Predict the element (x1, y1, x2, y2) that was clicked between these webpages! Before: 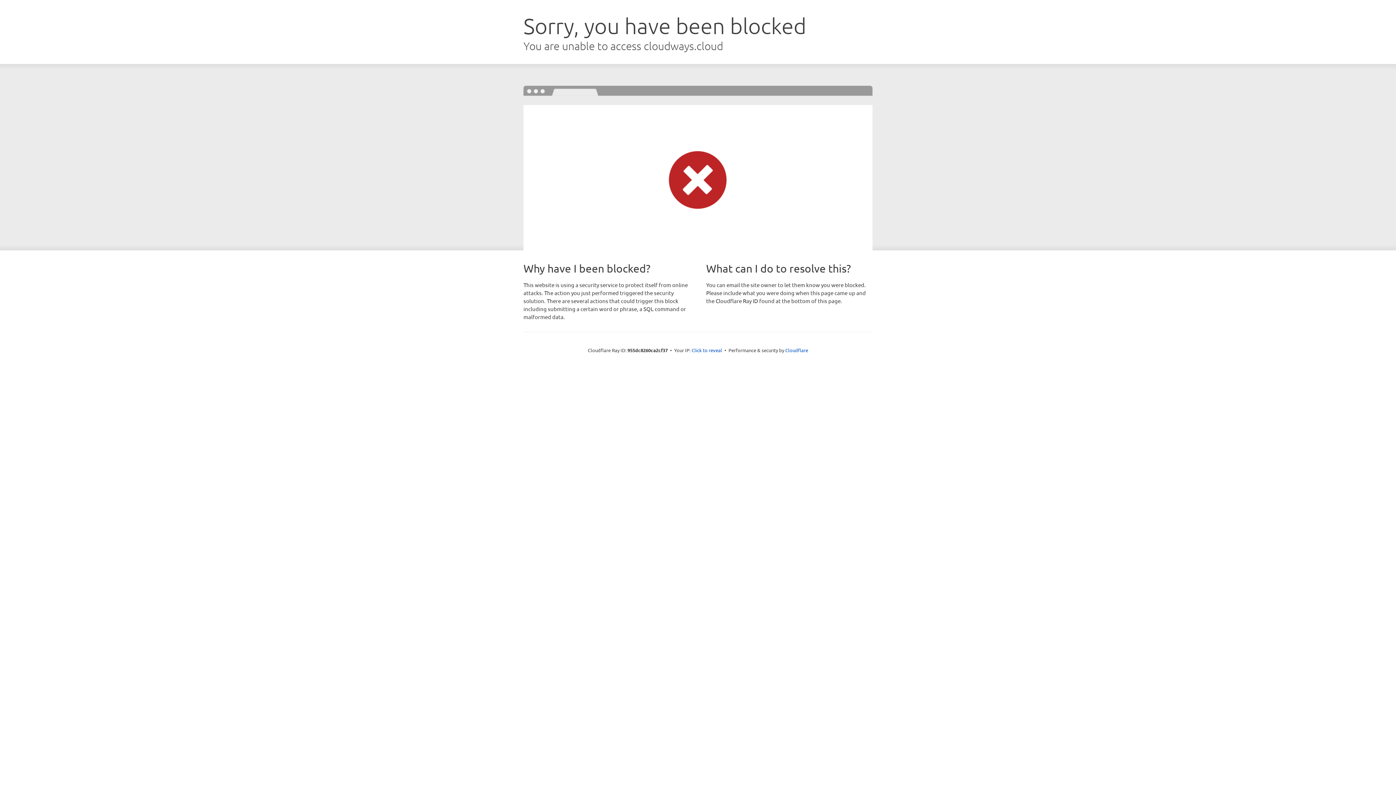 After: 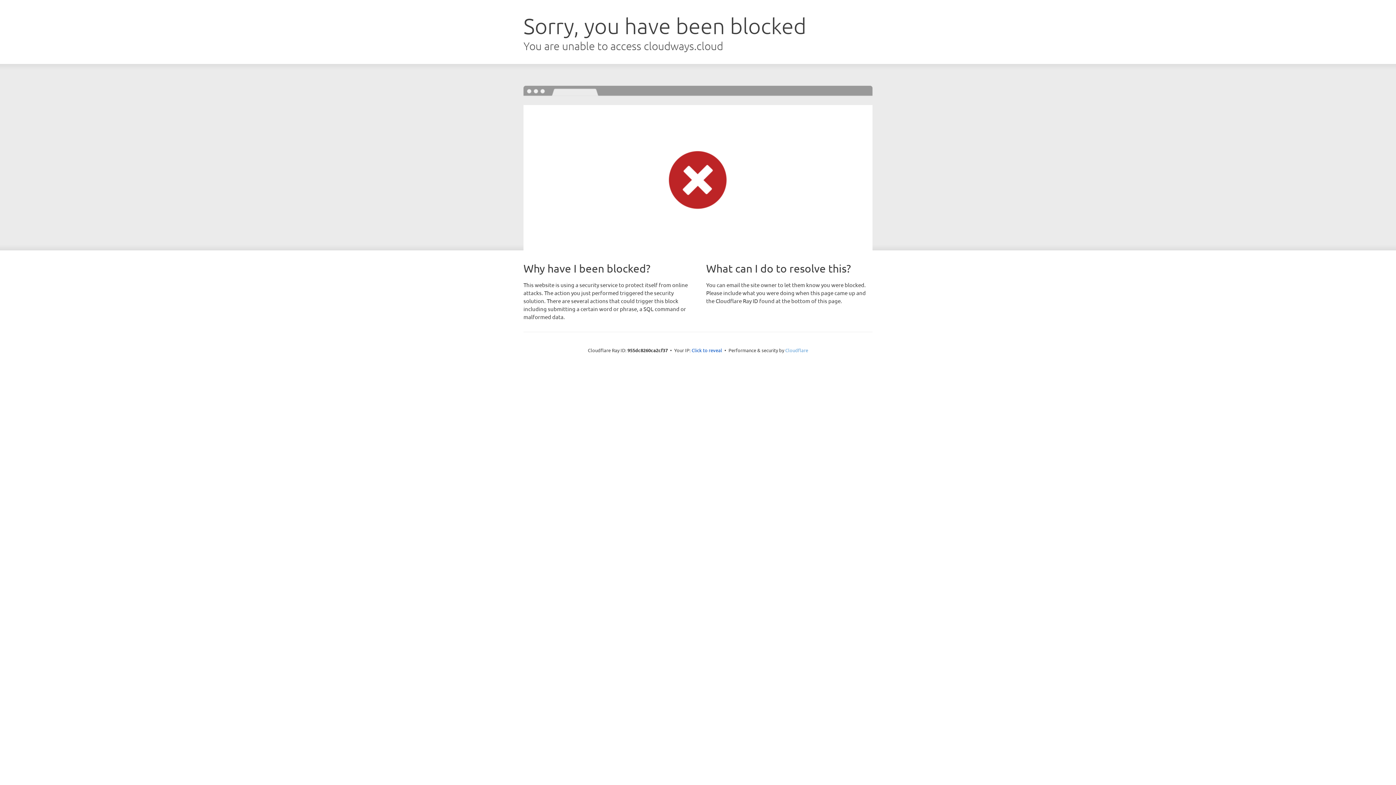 Action: label: Cloudflare bbox: (785, 347, 808, 353)